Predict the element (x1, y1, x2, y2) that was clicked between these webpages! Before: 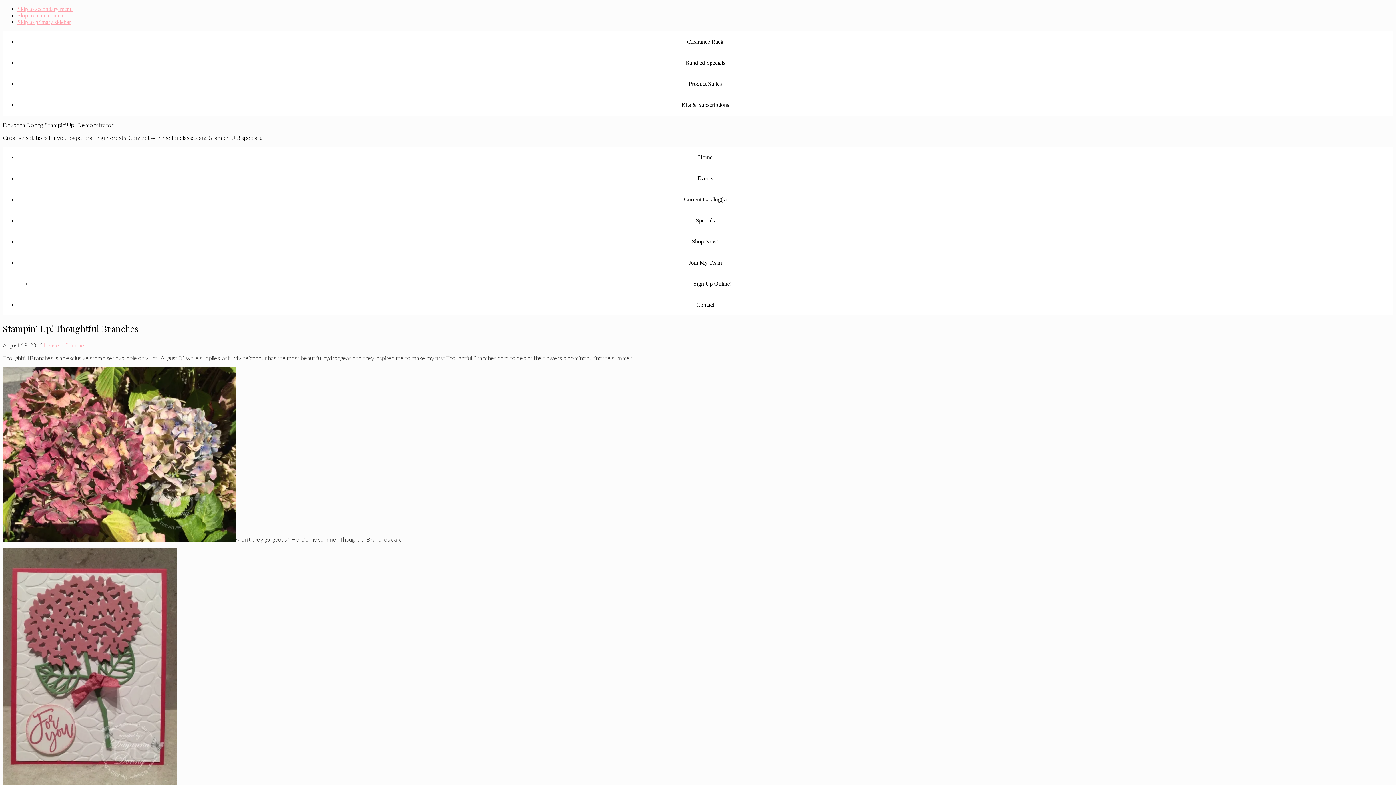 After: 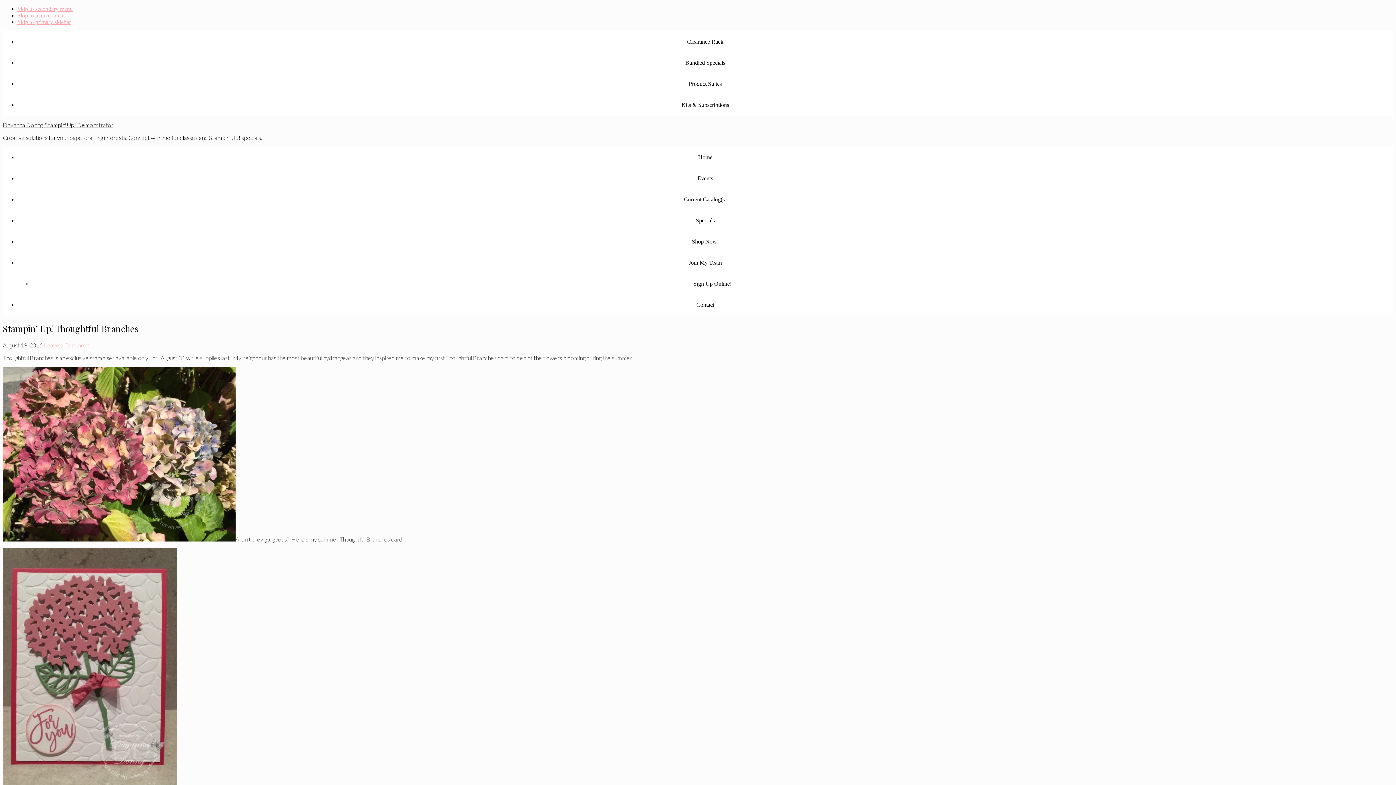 Action: bbox: (17, 210, 1393, 231) label: Specials